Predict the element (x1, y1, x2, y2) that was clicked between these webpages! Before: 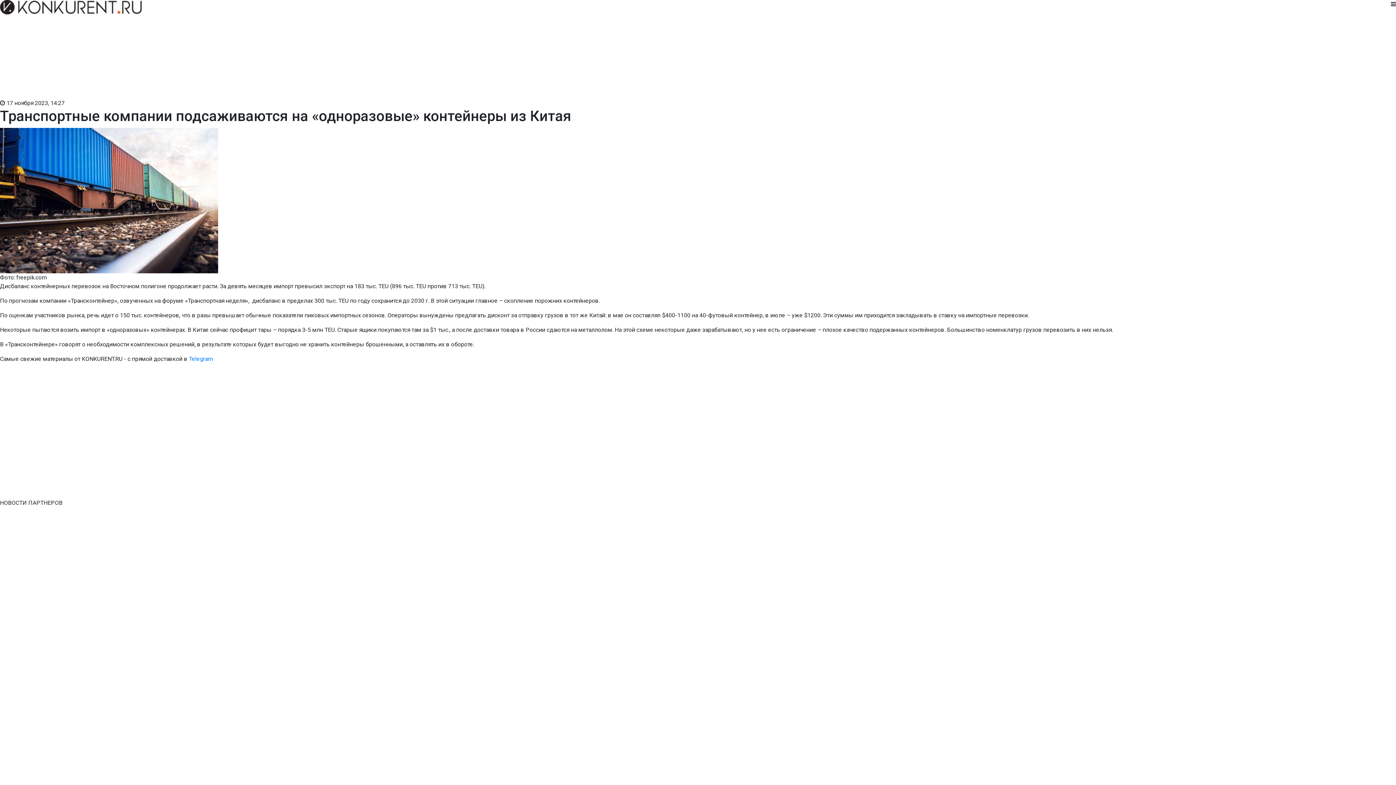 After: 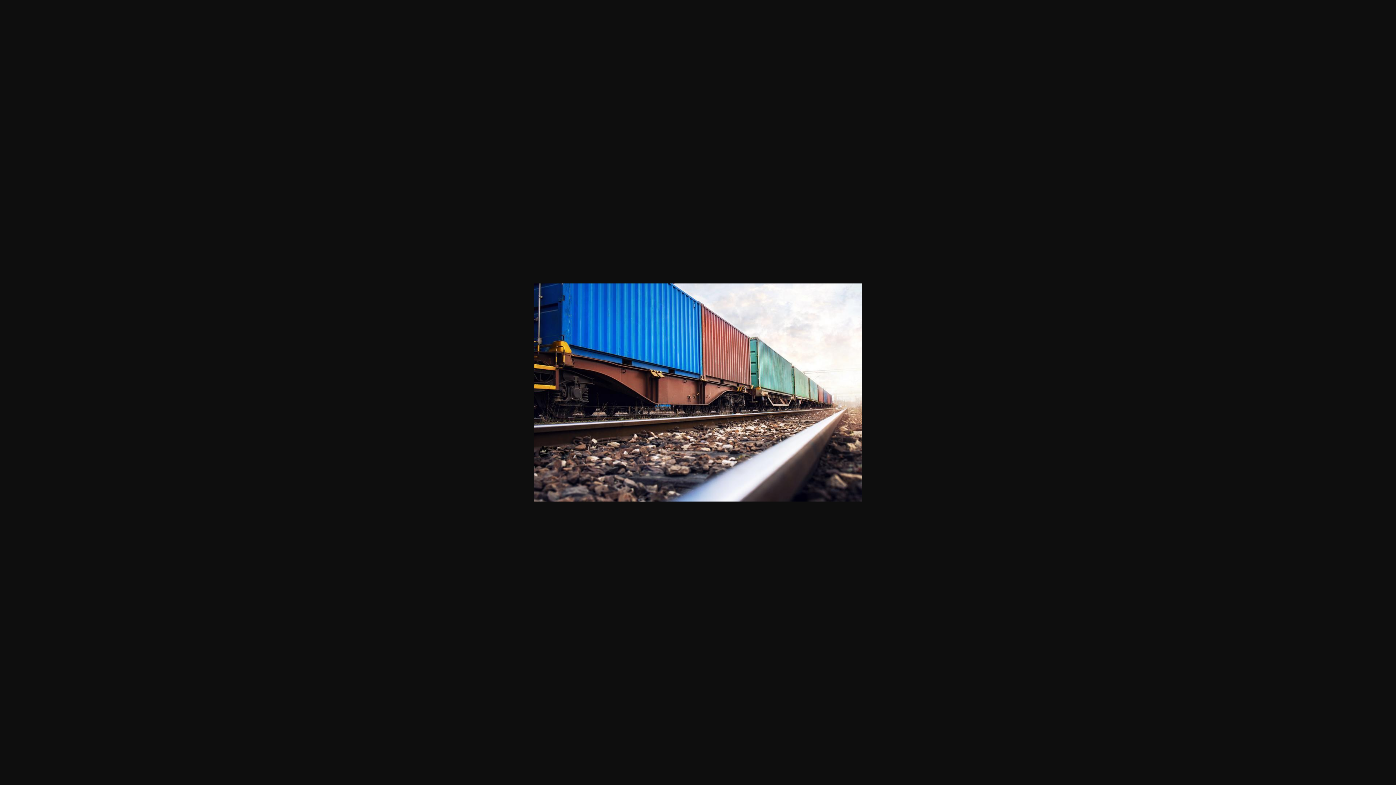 Action: bbox: (0, 128, 1396, 273)